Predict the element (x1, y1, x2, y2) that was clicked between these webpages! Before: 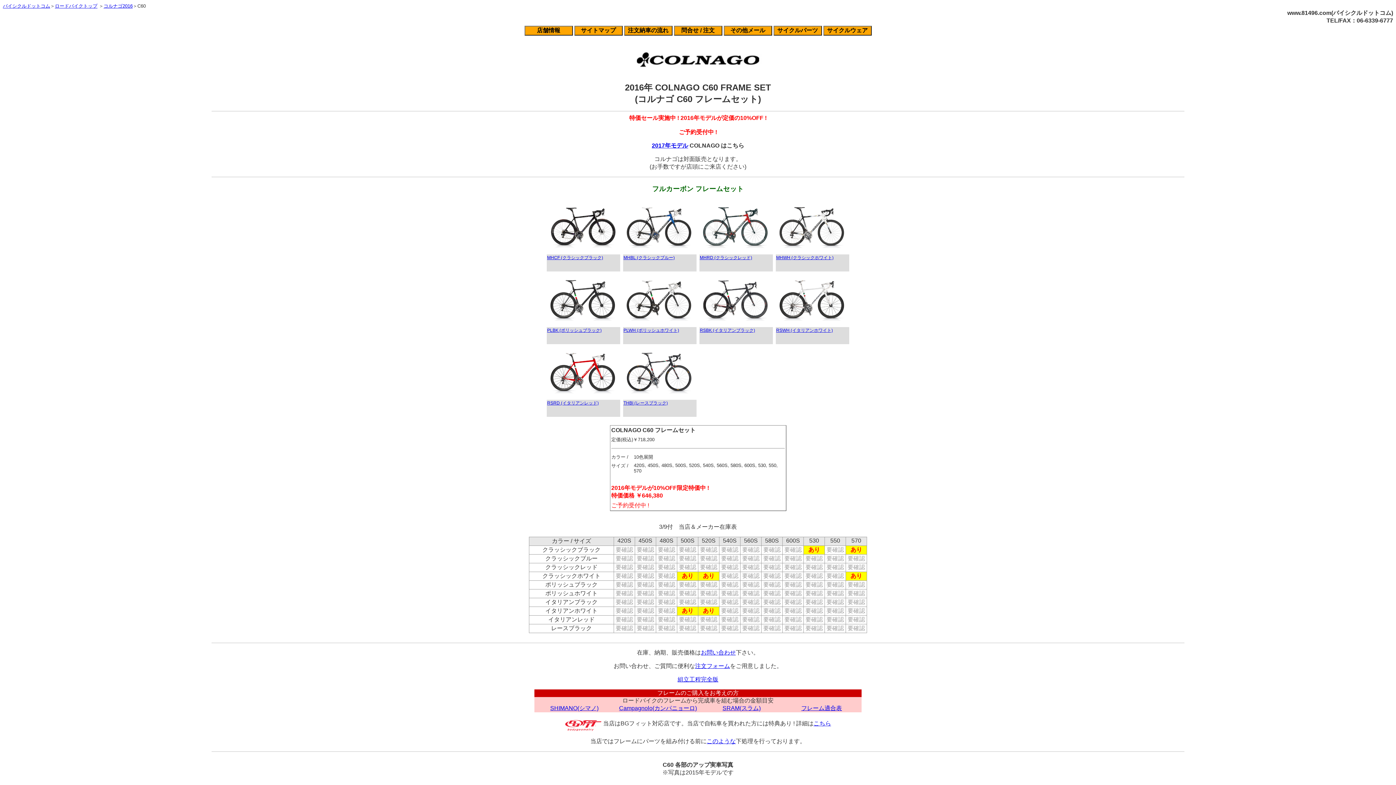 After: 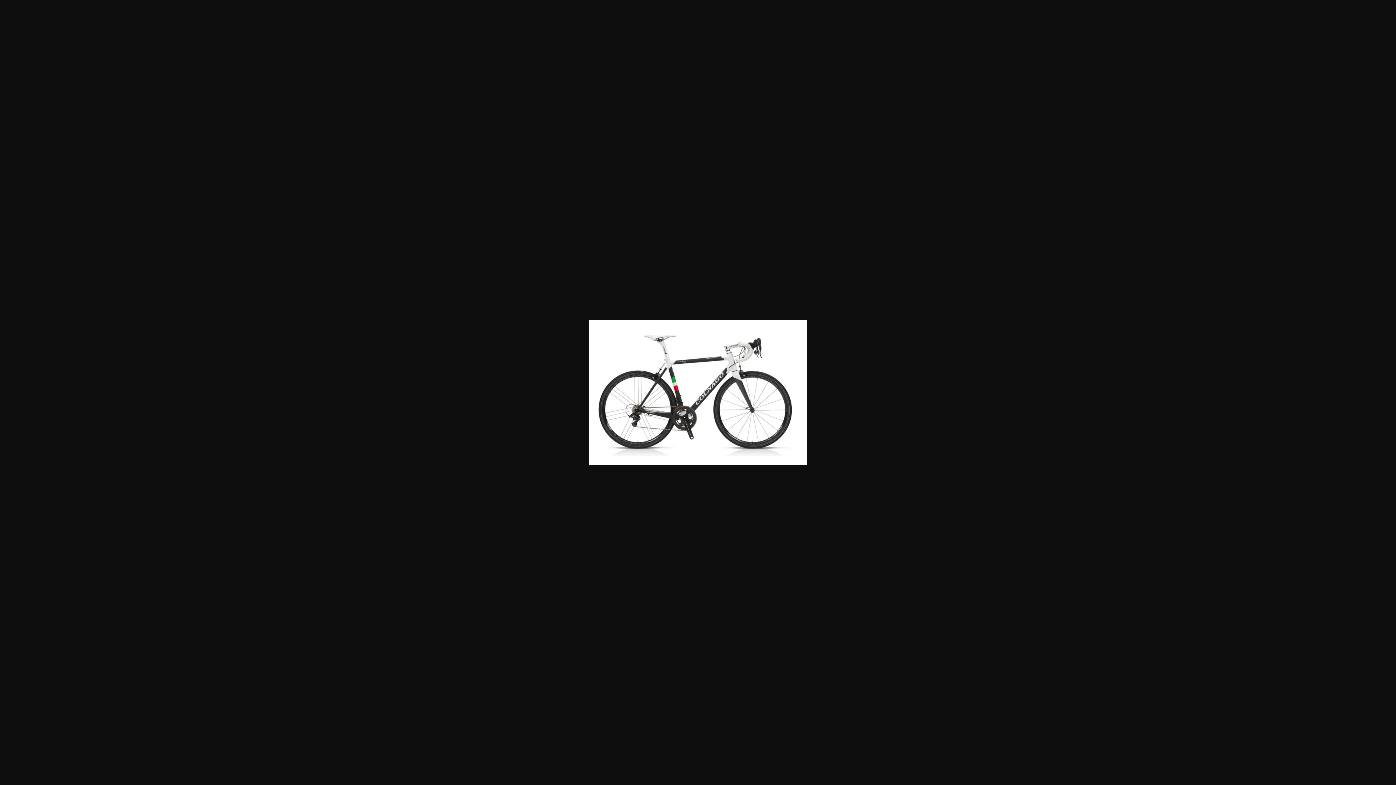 Action: bbox: (623, 318, 696, 325)